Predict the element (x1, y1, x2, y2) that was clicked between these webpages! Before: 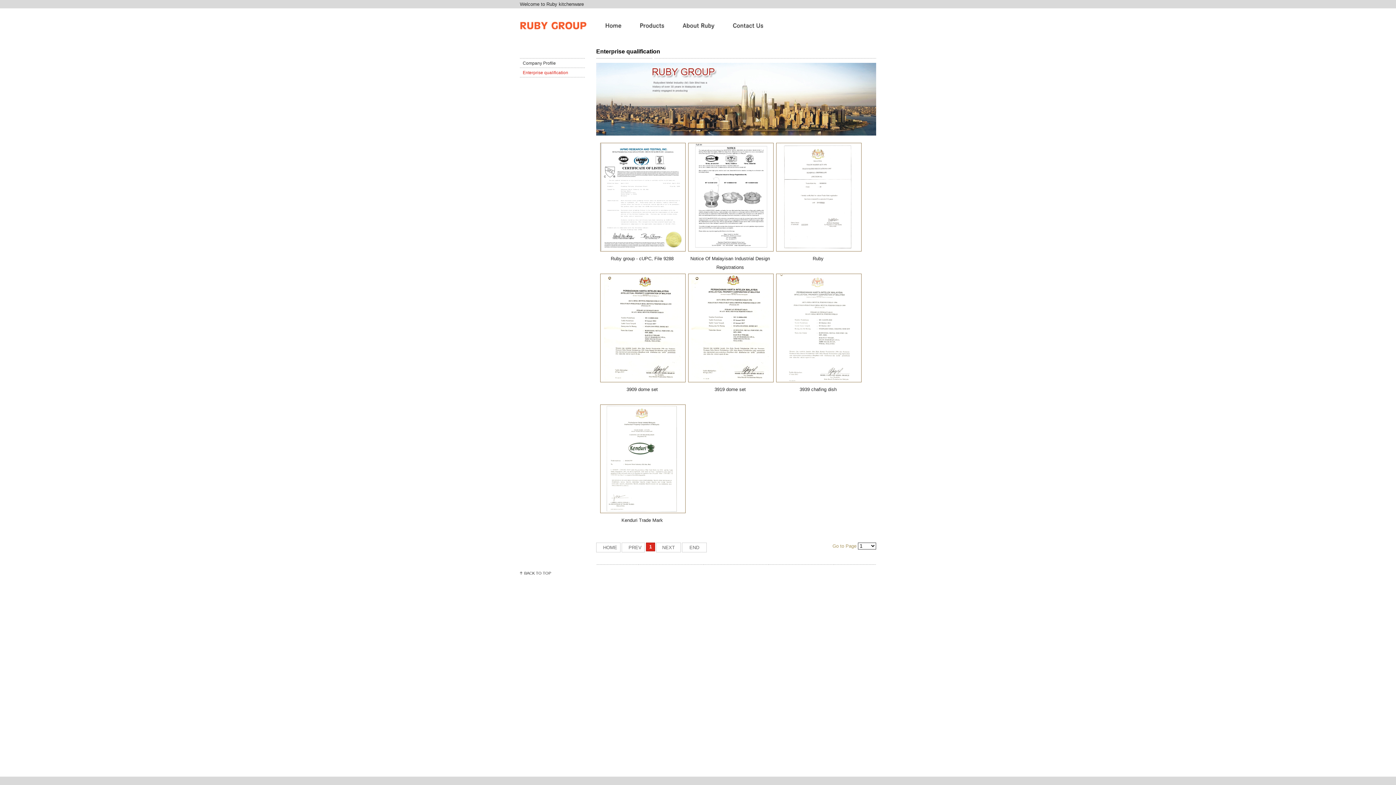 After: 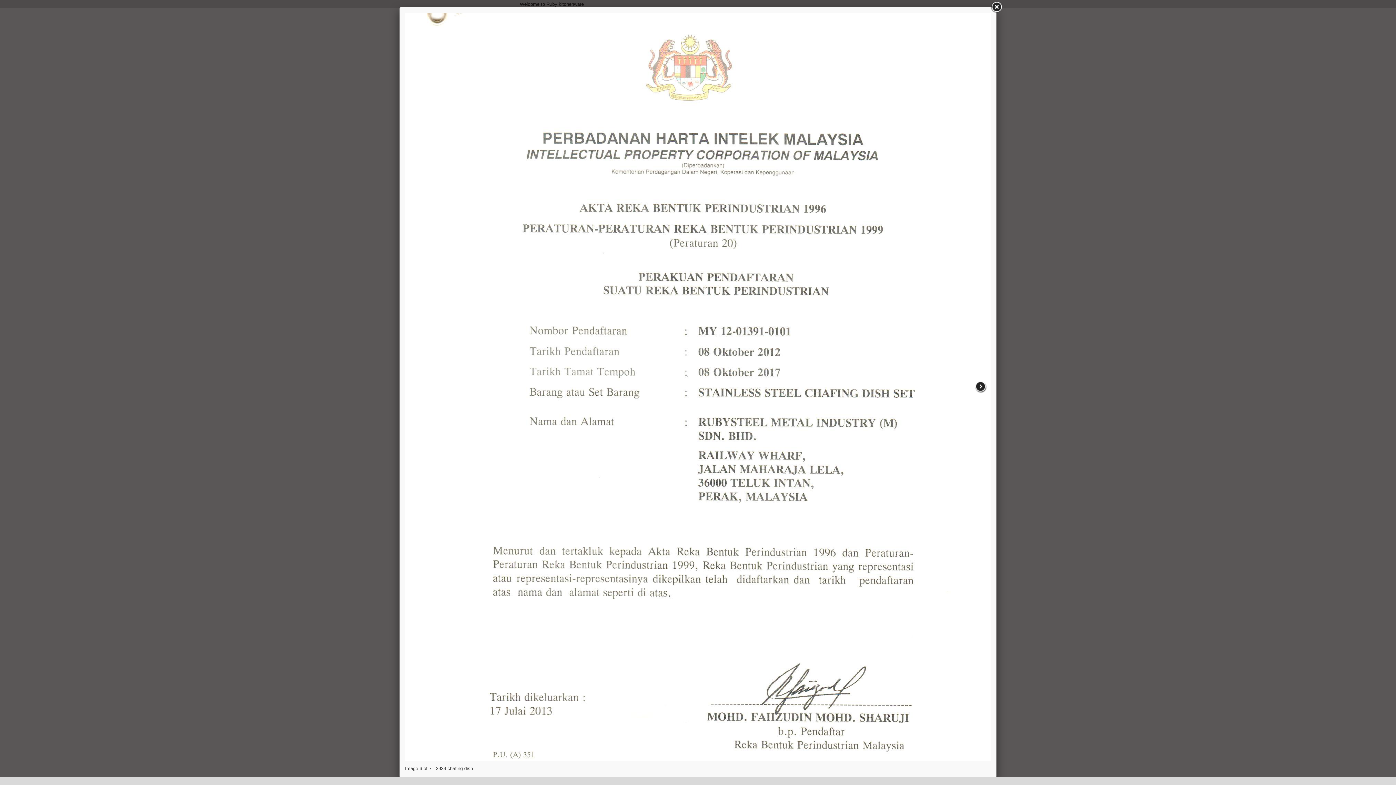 Action: bbox: (776, 378, 861, 383)